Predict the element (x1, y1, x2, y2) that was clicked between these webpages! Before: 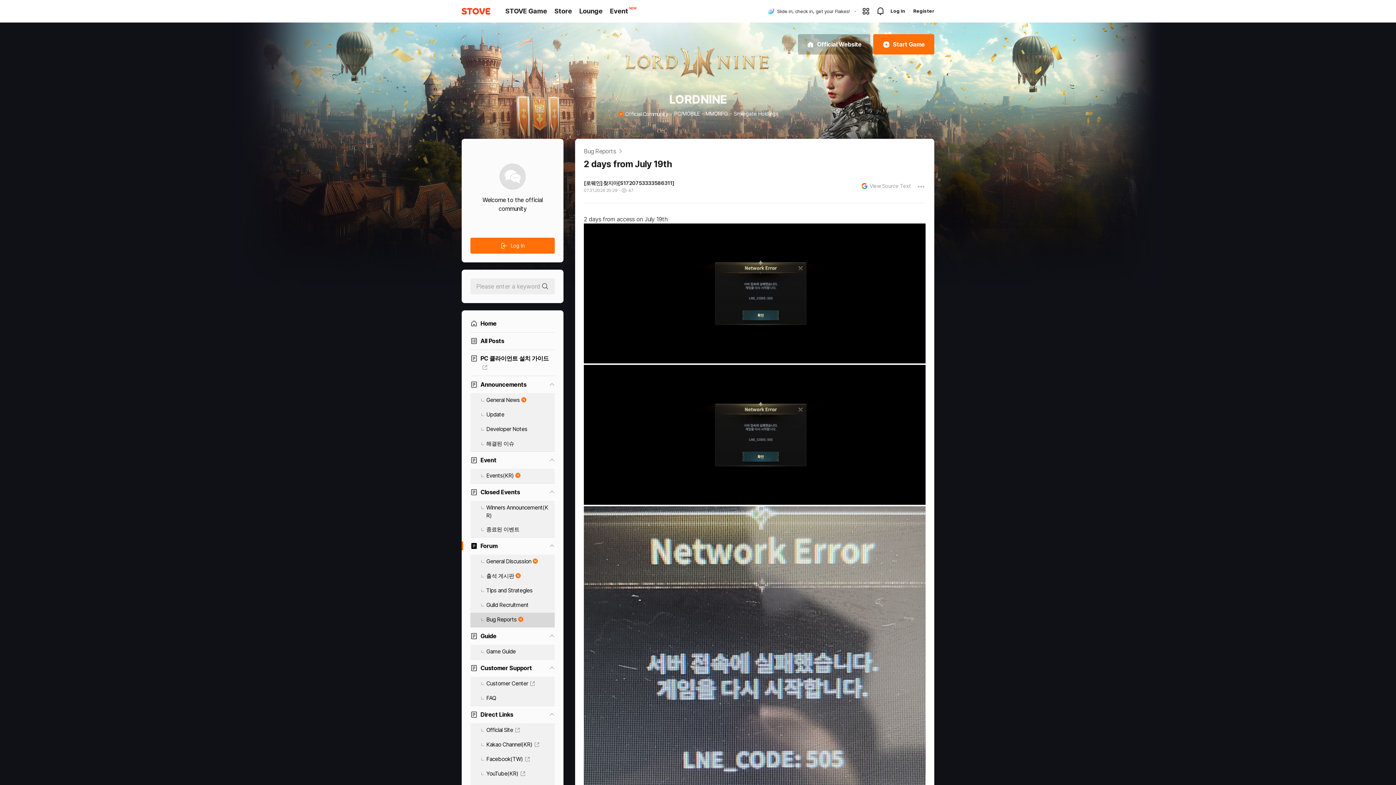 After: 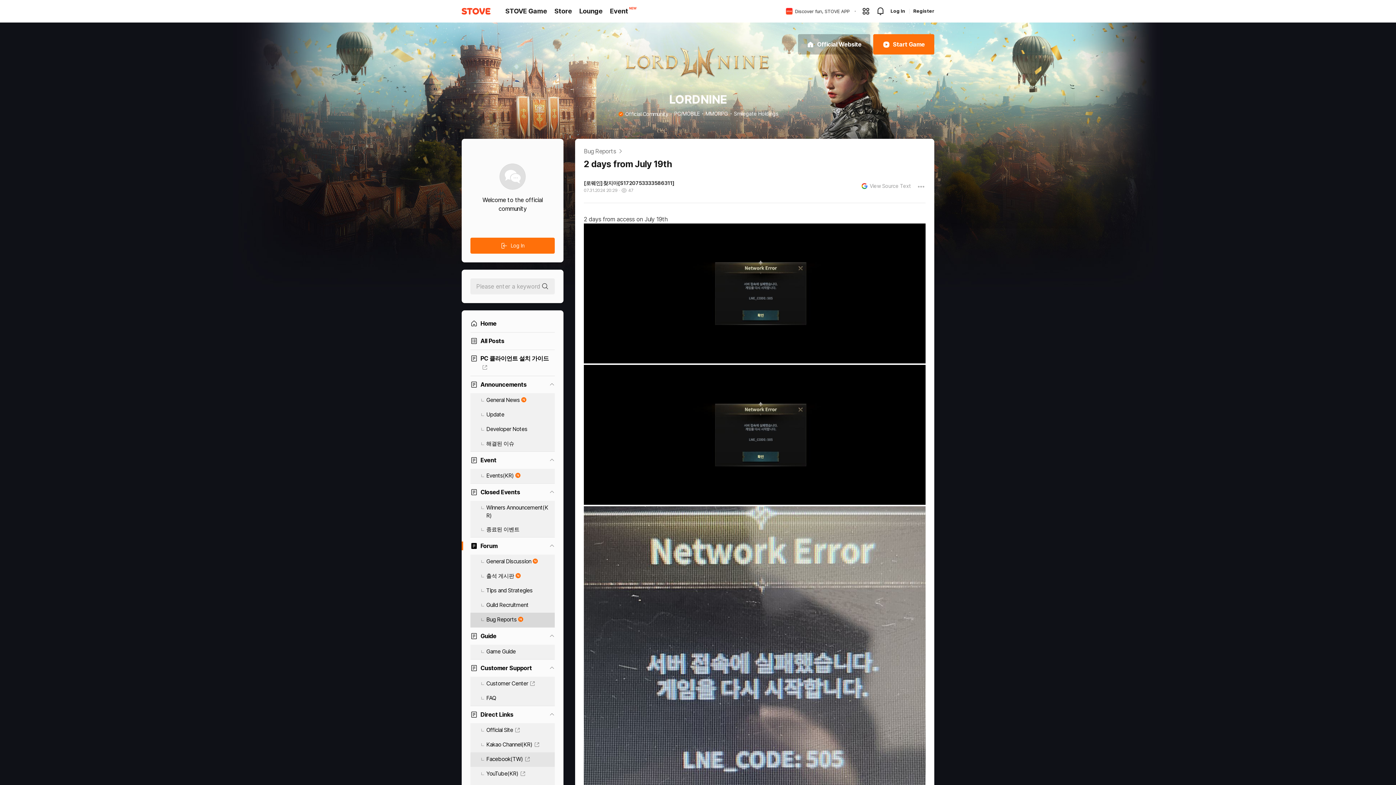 Action: label: Facebook(TW) bbox: (470, 752, 554, 767)